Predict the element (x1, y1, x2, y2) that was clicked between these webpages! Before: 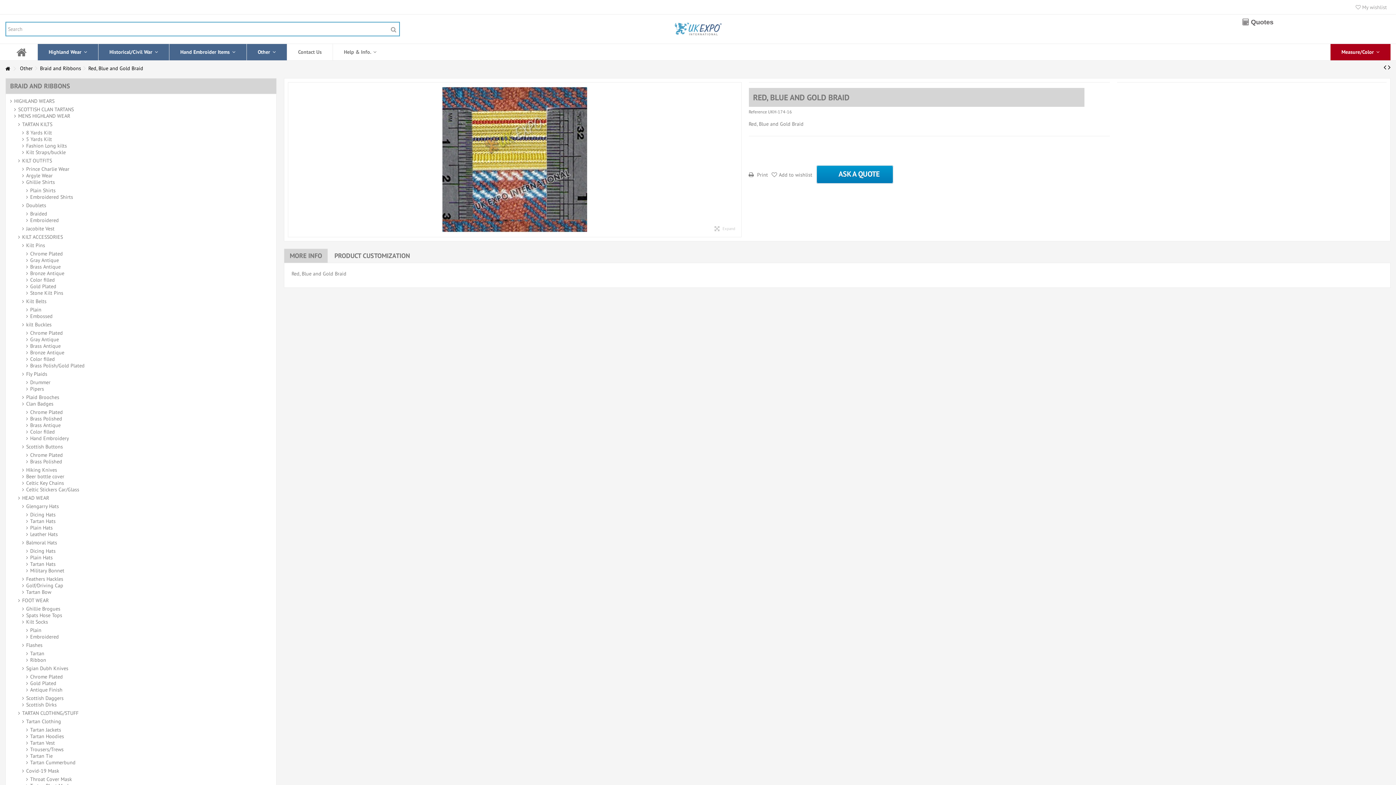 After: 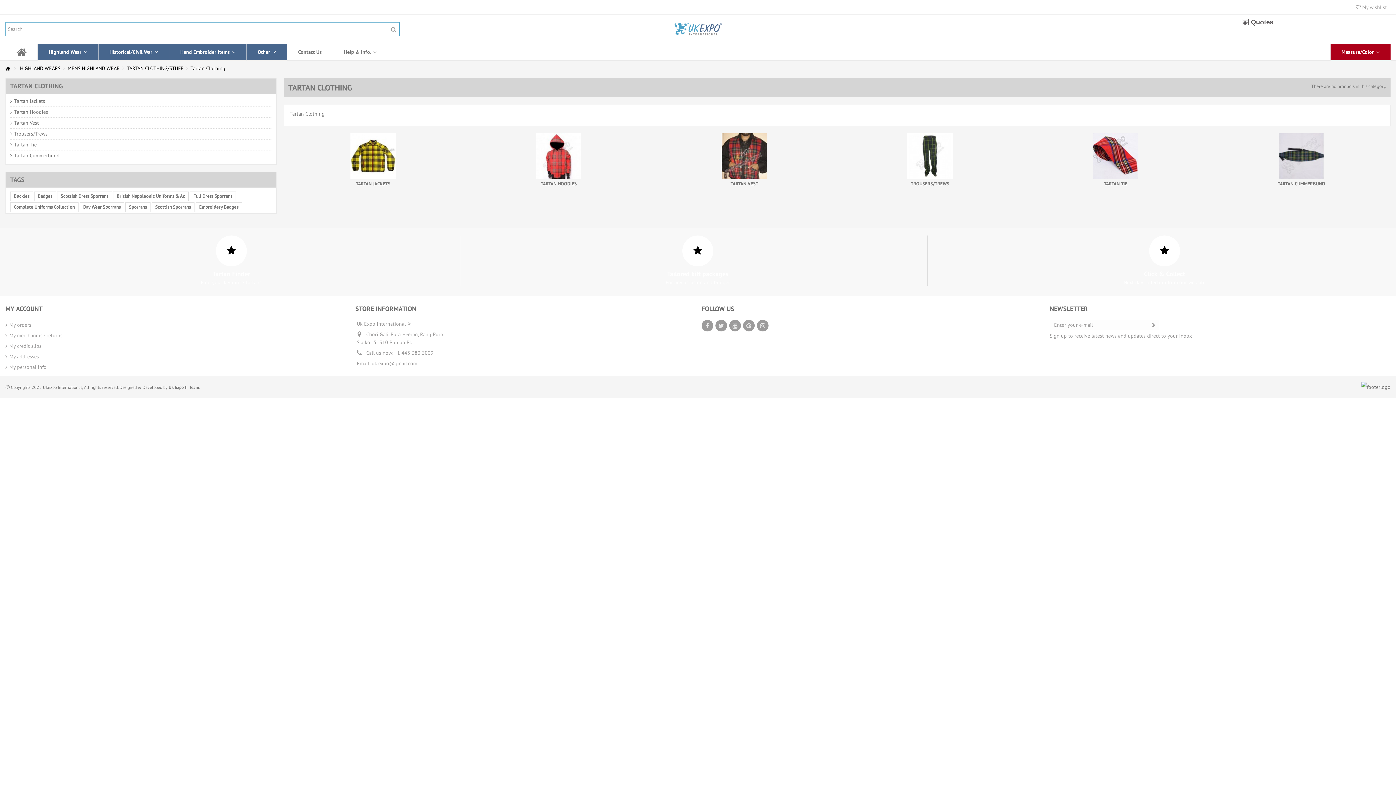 Action: bbox: (22, 718, 228, 725) label: Tartan Clothing